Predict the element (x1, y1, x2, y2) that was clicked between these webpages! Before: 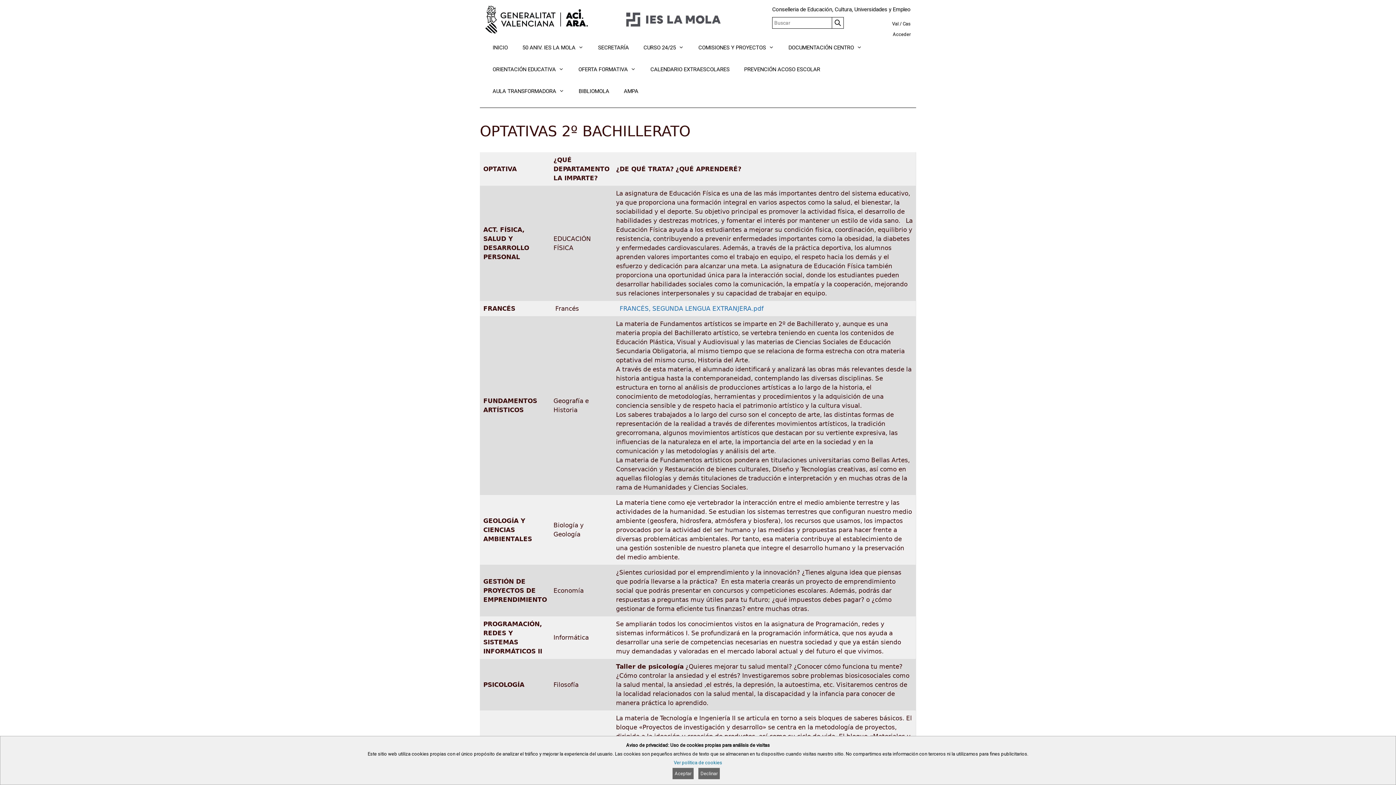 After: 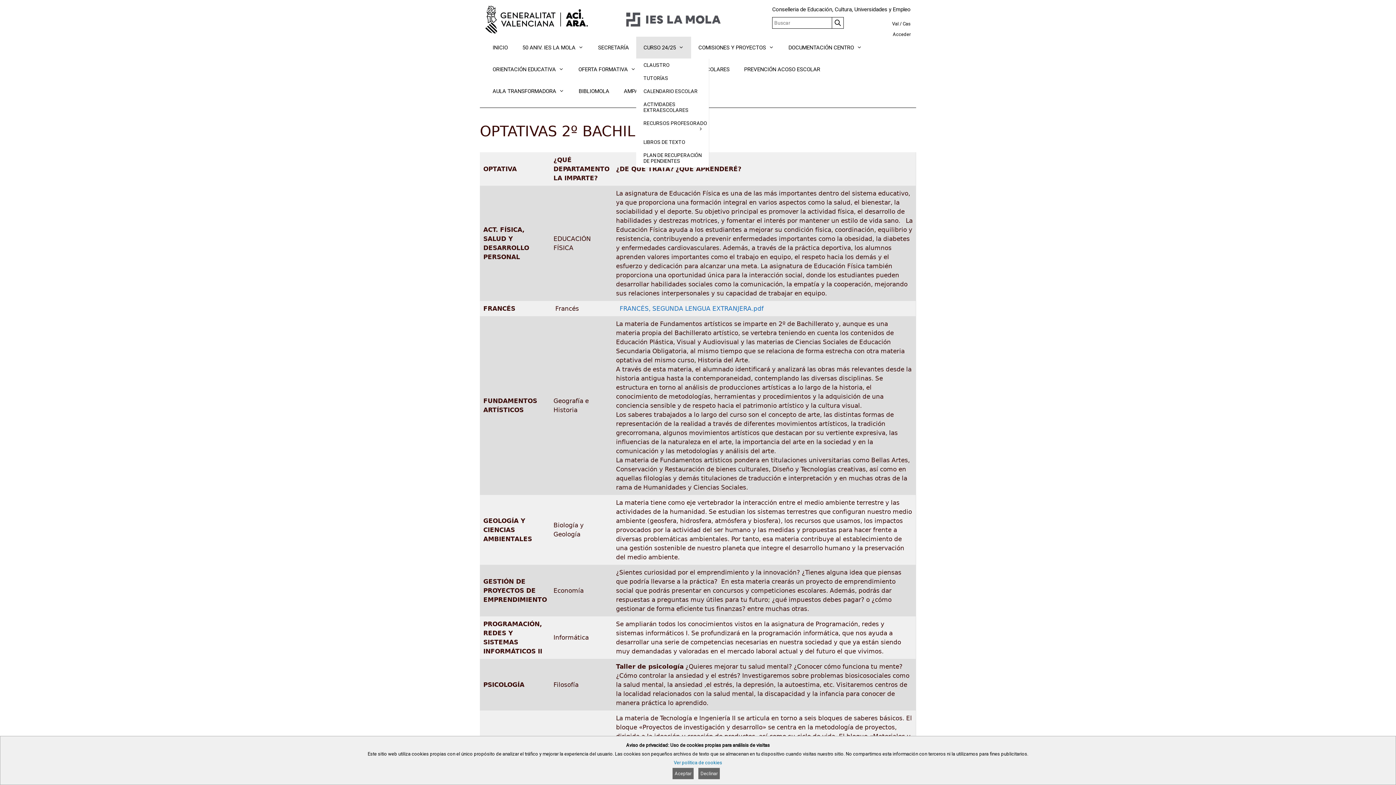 Action: label: CURSO 24/25 bbox: (636, 36, 691, 58)